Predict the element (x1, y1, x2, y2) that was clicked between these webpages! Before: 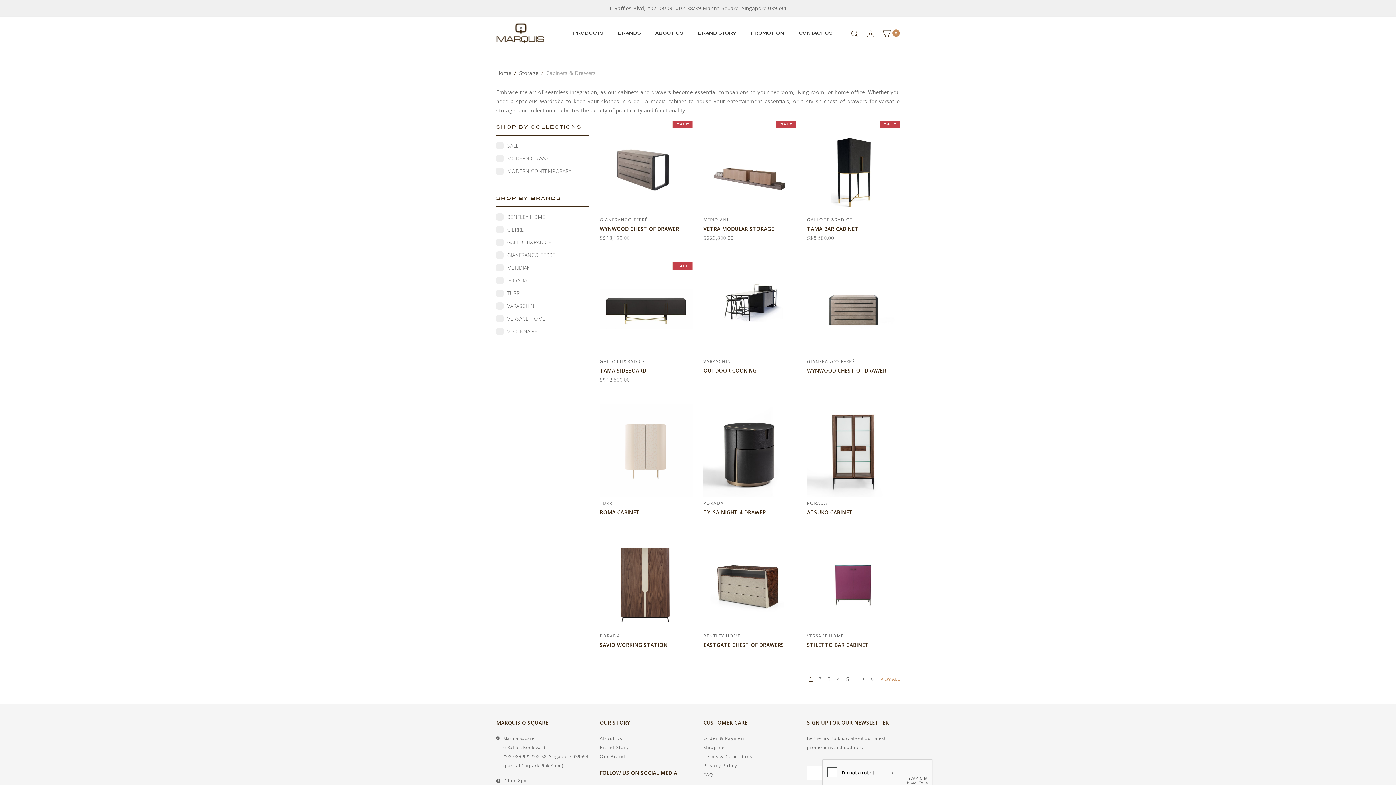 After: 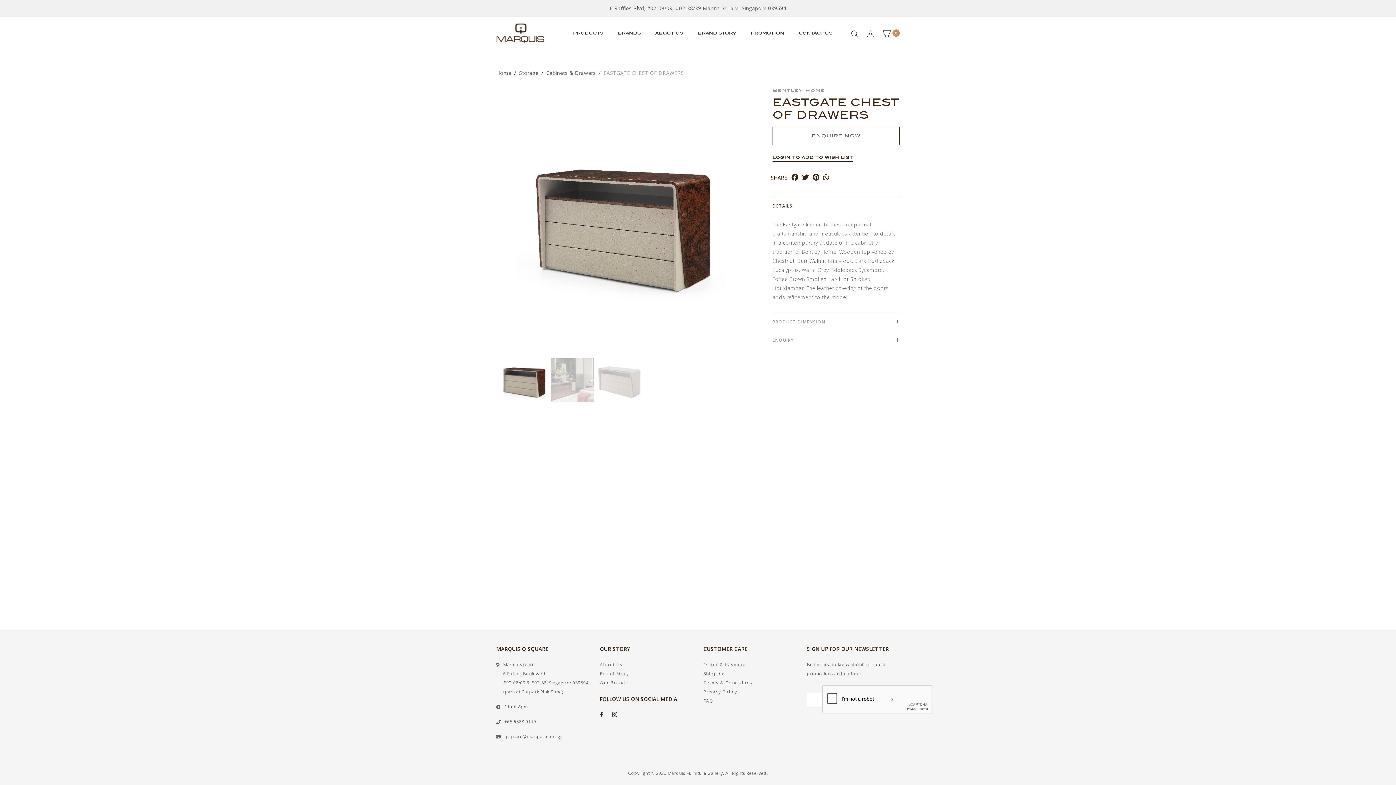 Action: bbox: (703, 641, 784, 648) label: EASTGATE CHEST OF DRAWERS